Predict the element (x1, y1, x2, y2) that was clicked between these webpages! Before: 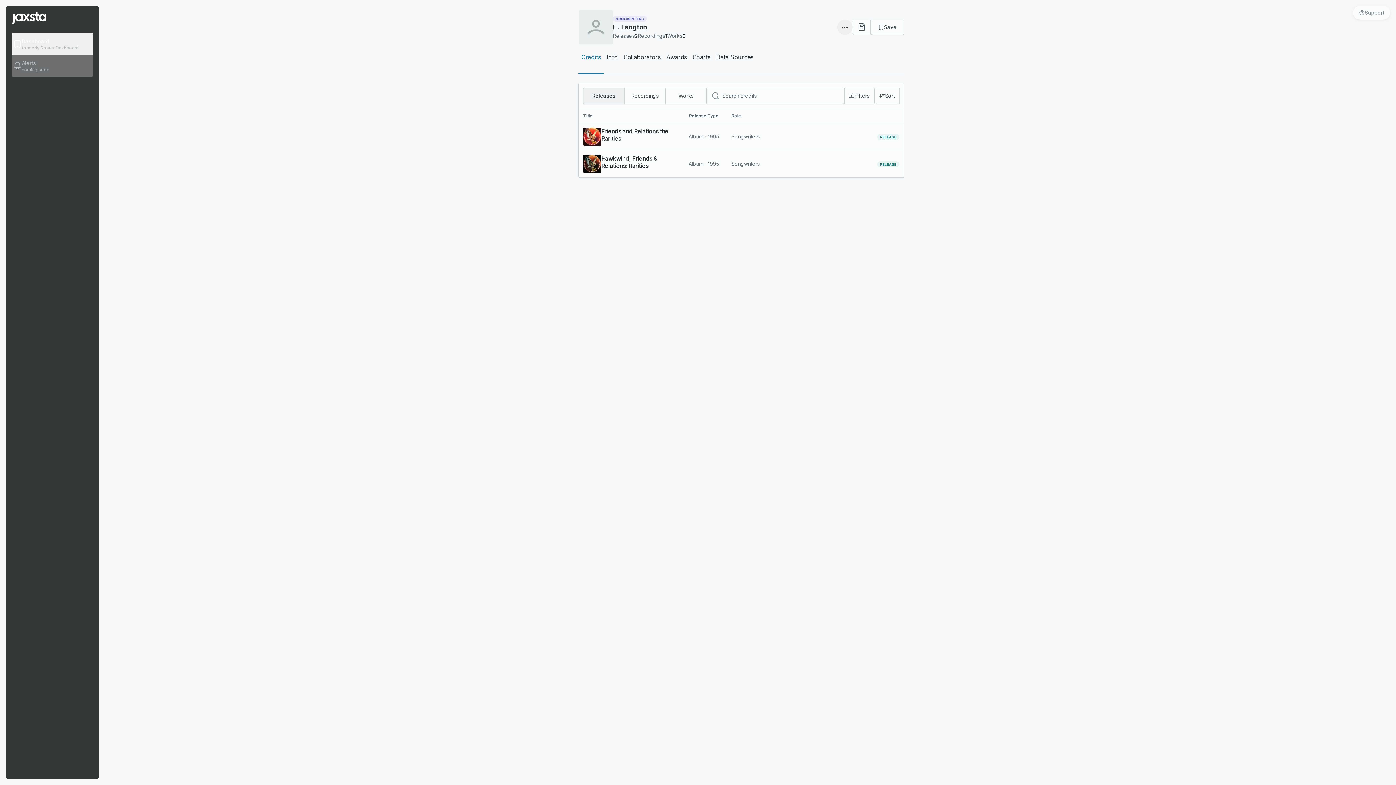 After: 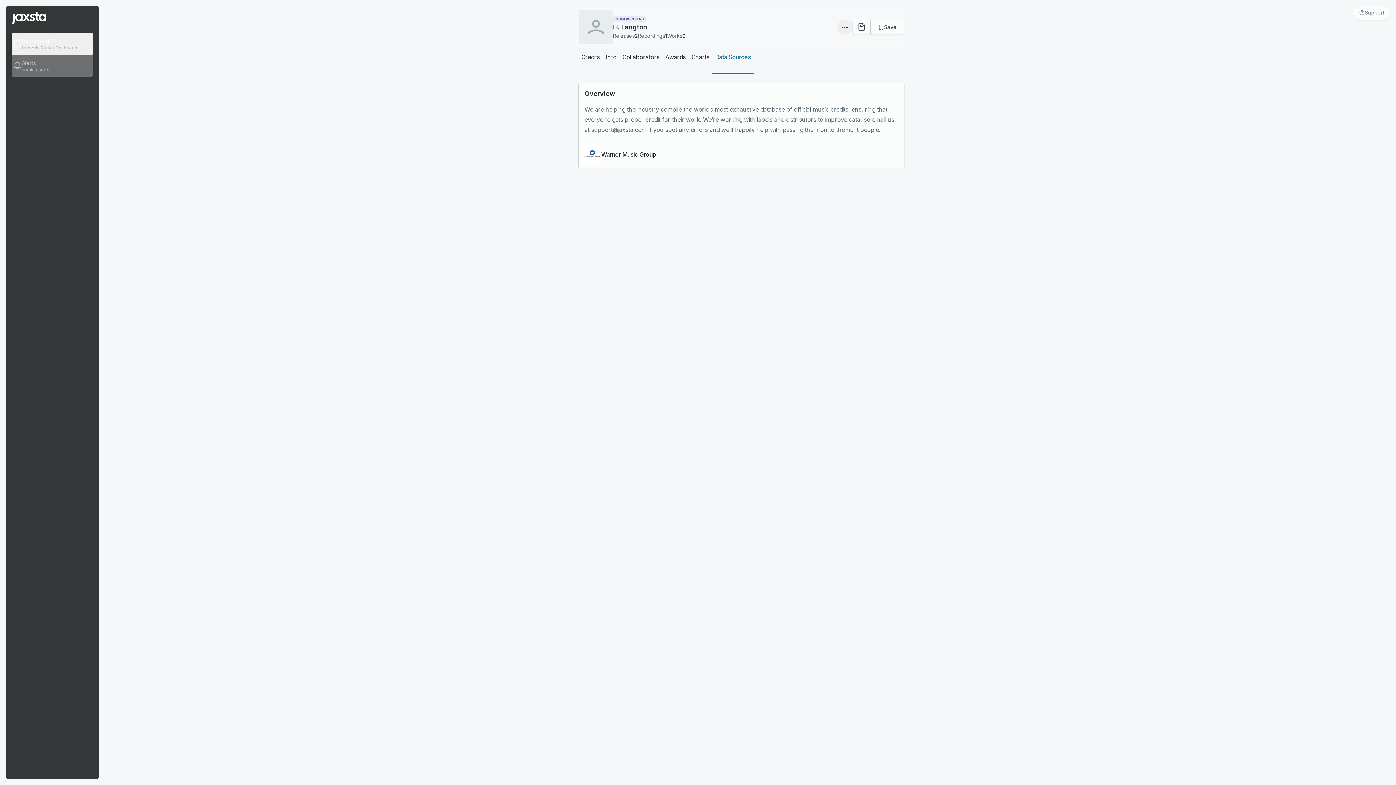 Action: label: Data Sources bbox: (713, 49, 756, 73)